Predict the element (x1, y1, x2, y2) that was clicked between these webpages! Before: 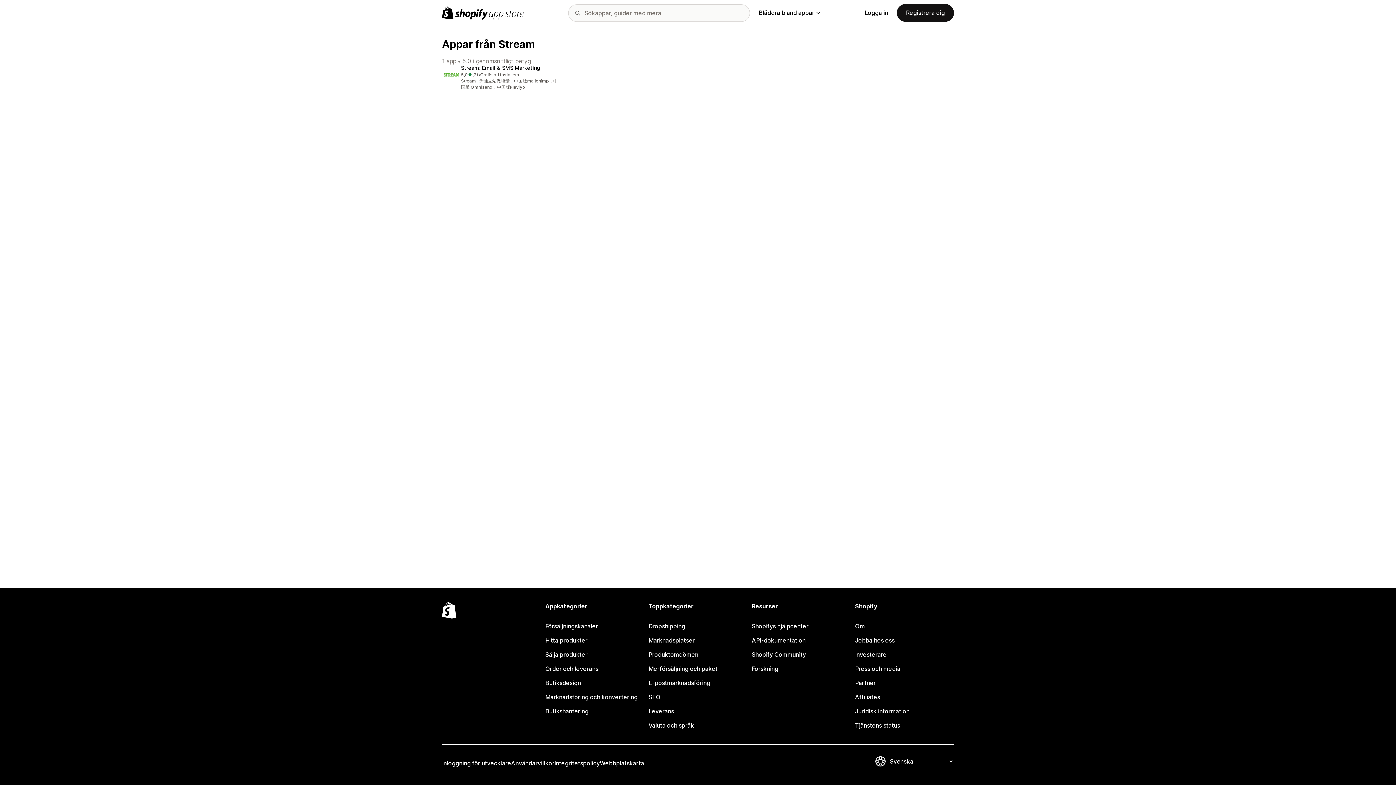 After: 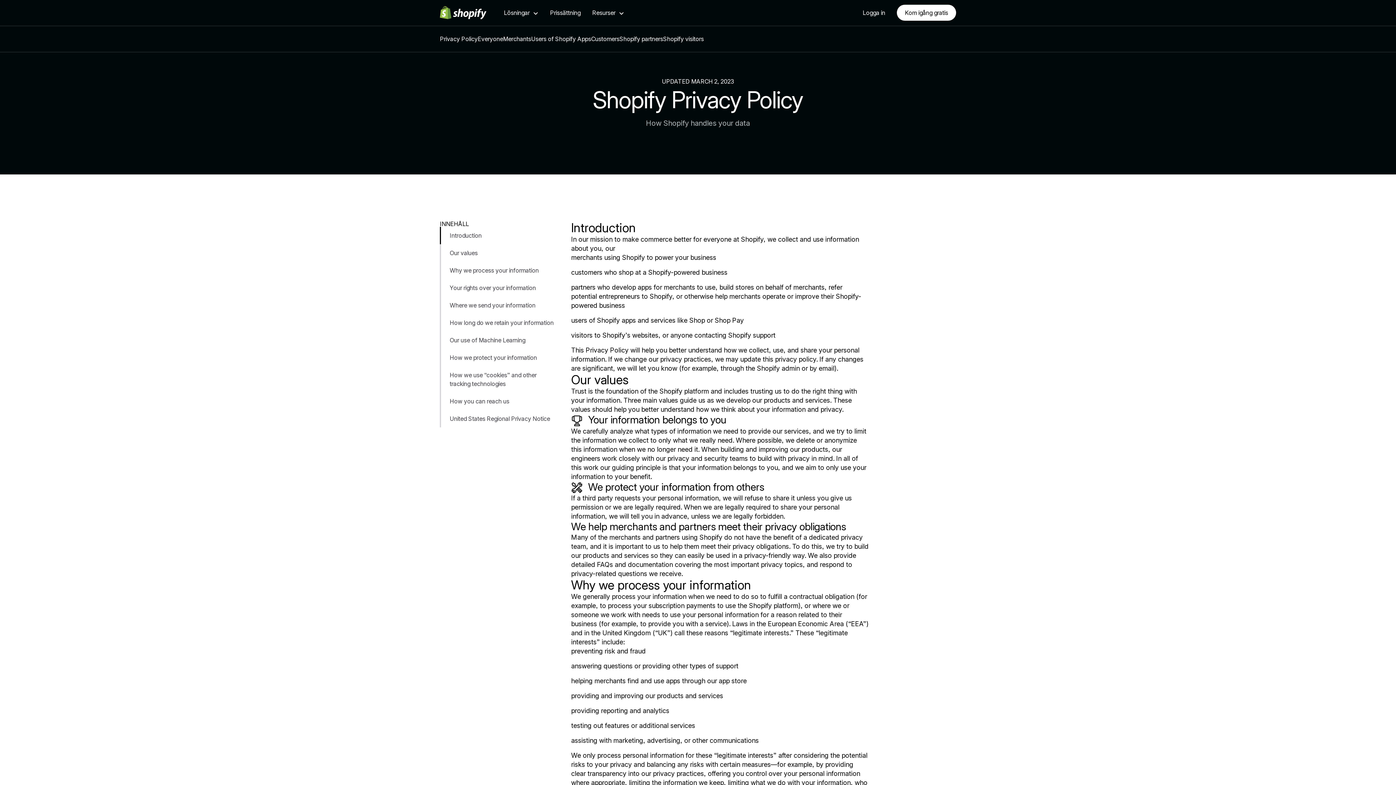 Action: label: Integritetspolicy bbox: (554, 756, 600, 770)